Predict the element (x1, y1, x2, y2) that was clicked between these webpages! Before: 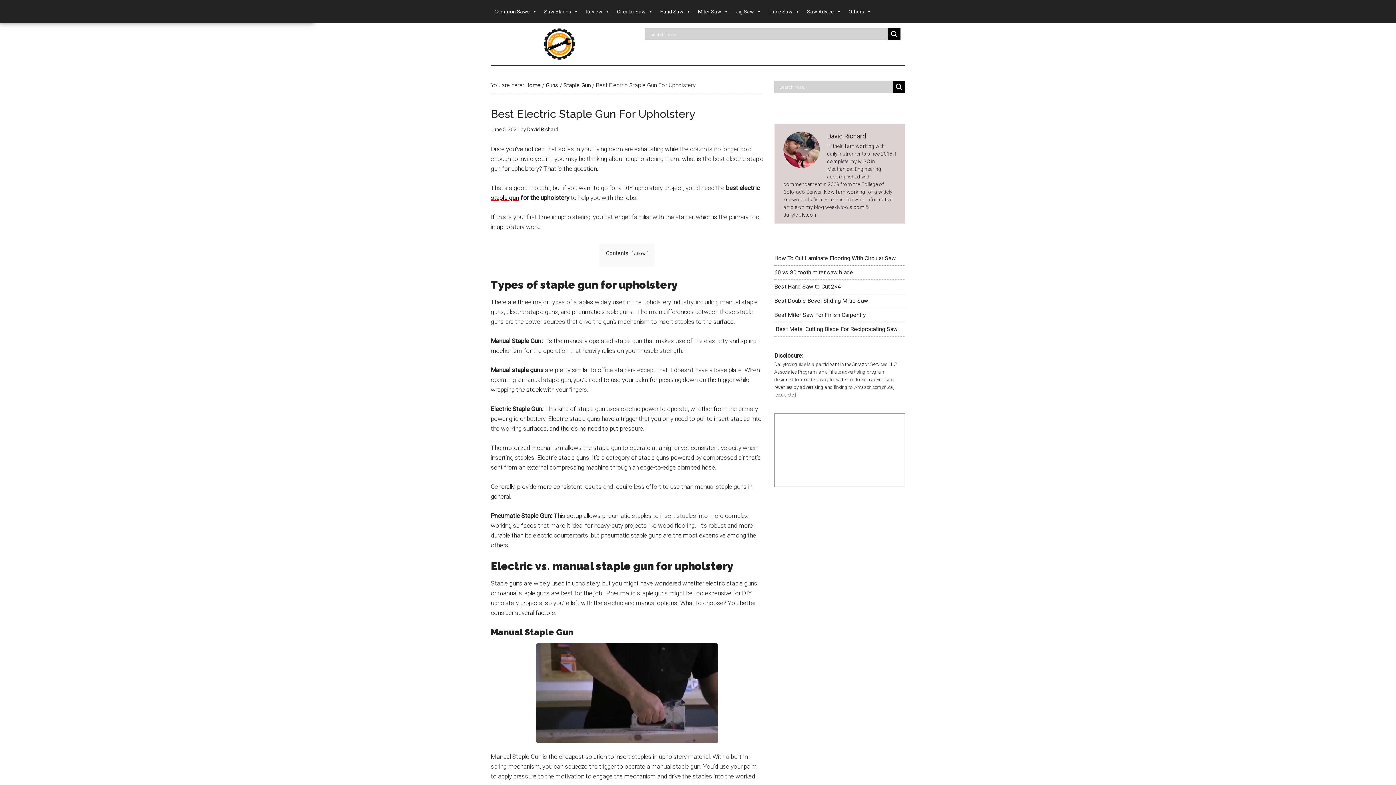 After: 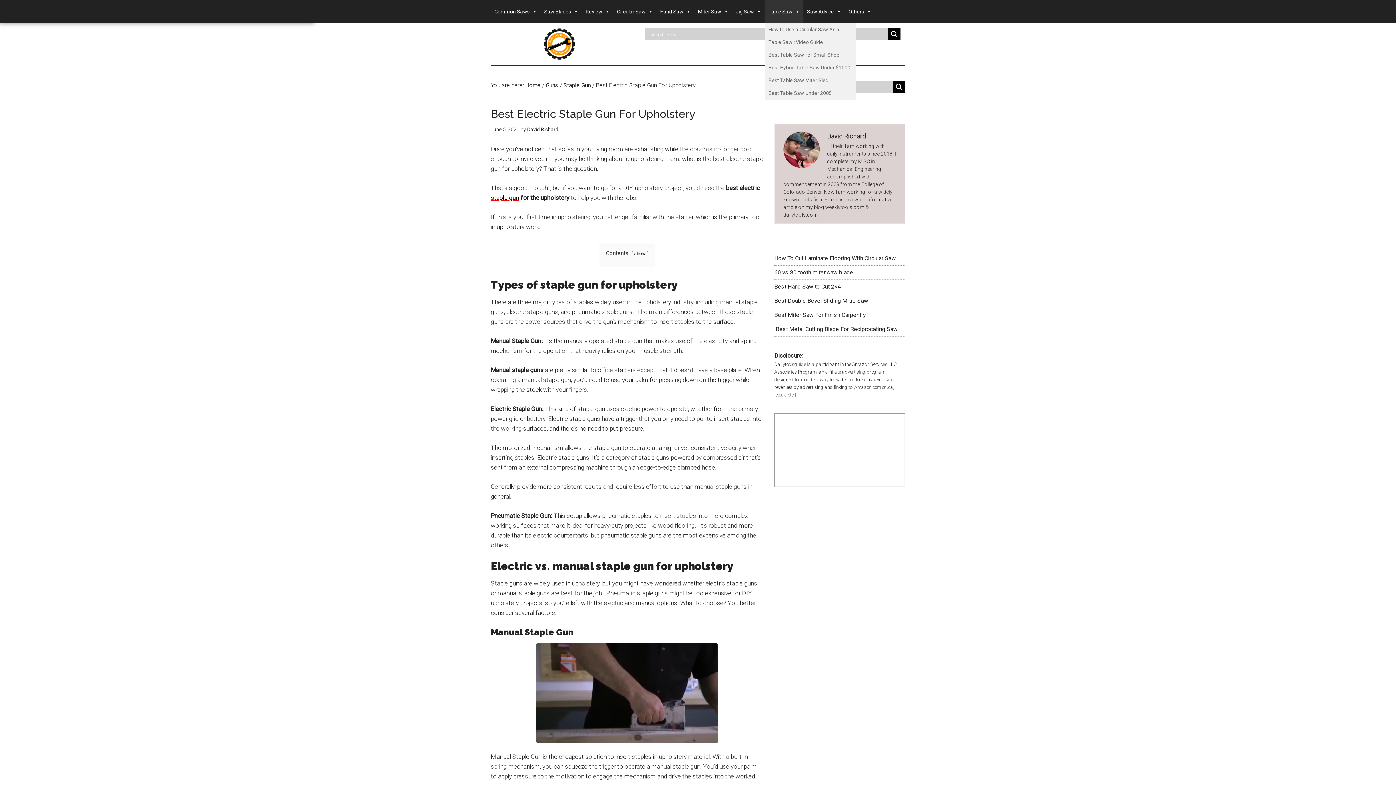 Action: label: Table Saw bbox: (765, 0, 803, 23)